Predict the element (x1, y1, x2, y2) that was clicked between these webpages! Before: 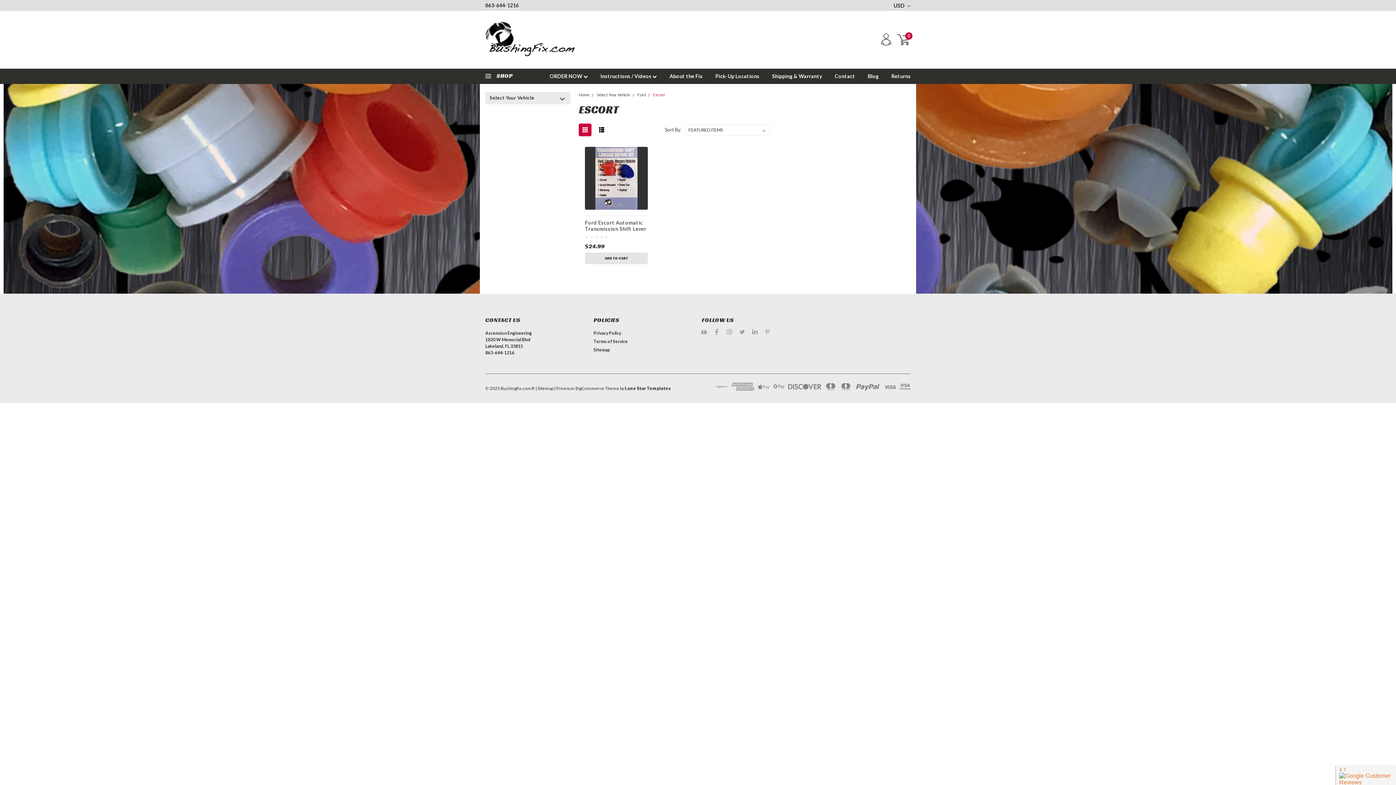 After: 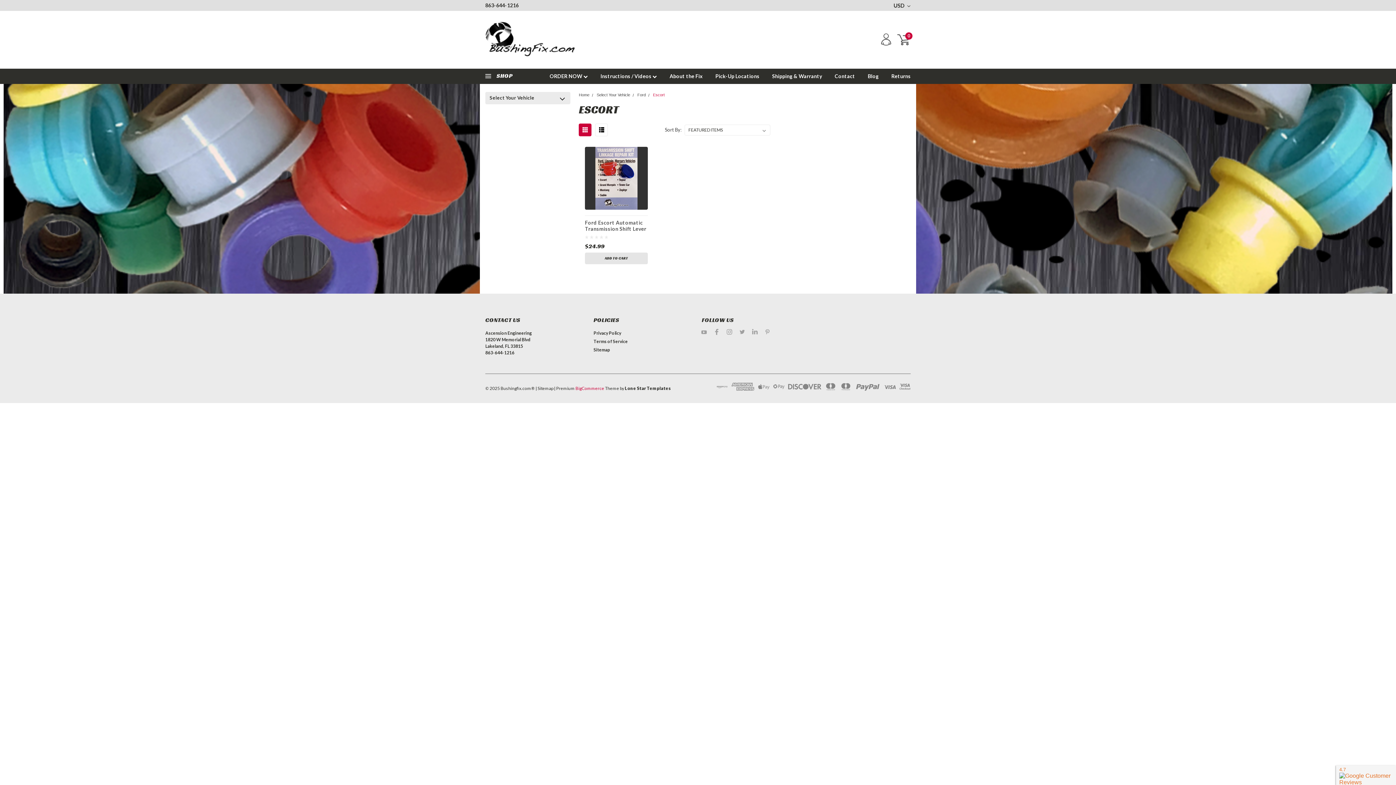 Action: label: BigCommerce bbox: (575, 385, 604, 391)